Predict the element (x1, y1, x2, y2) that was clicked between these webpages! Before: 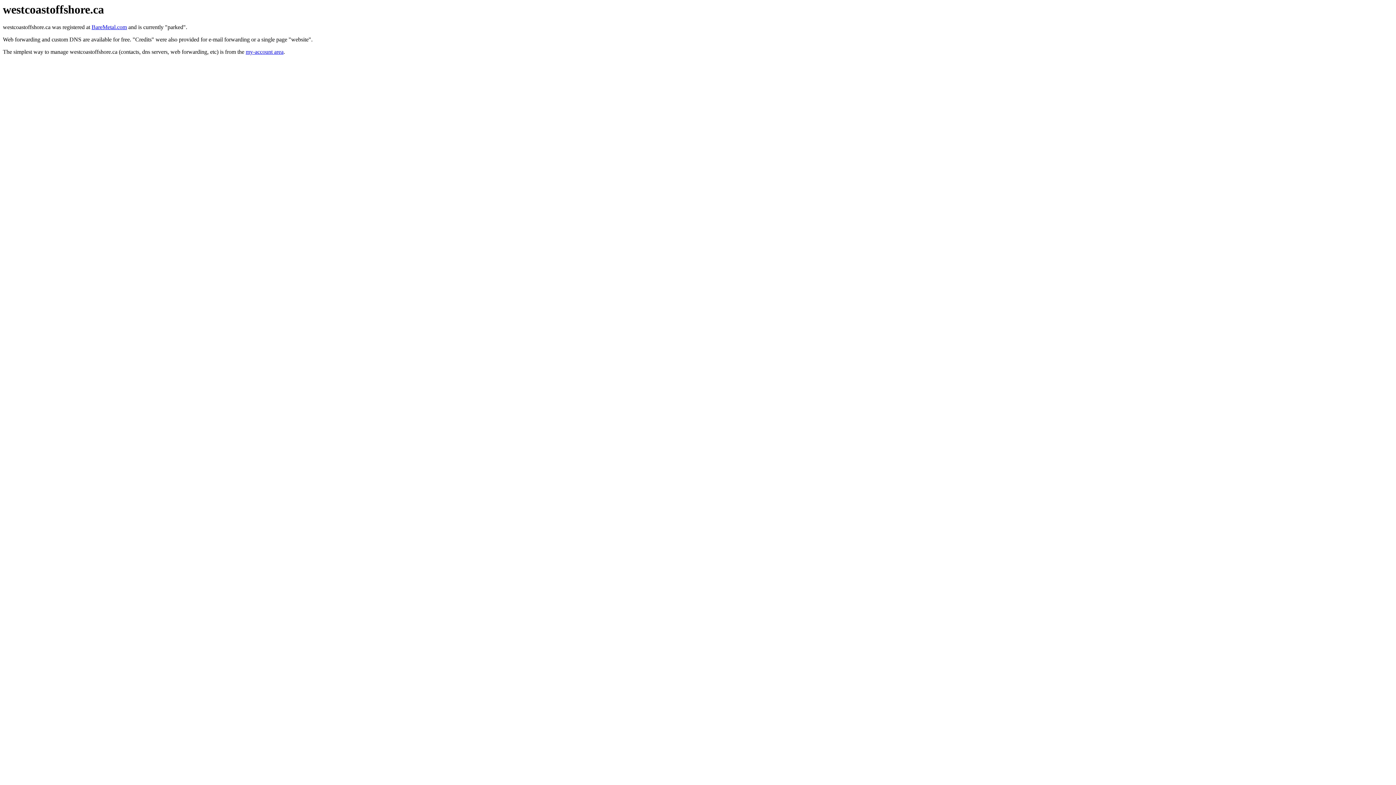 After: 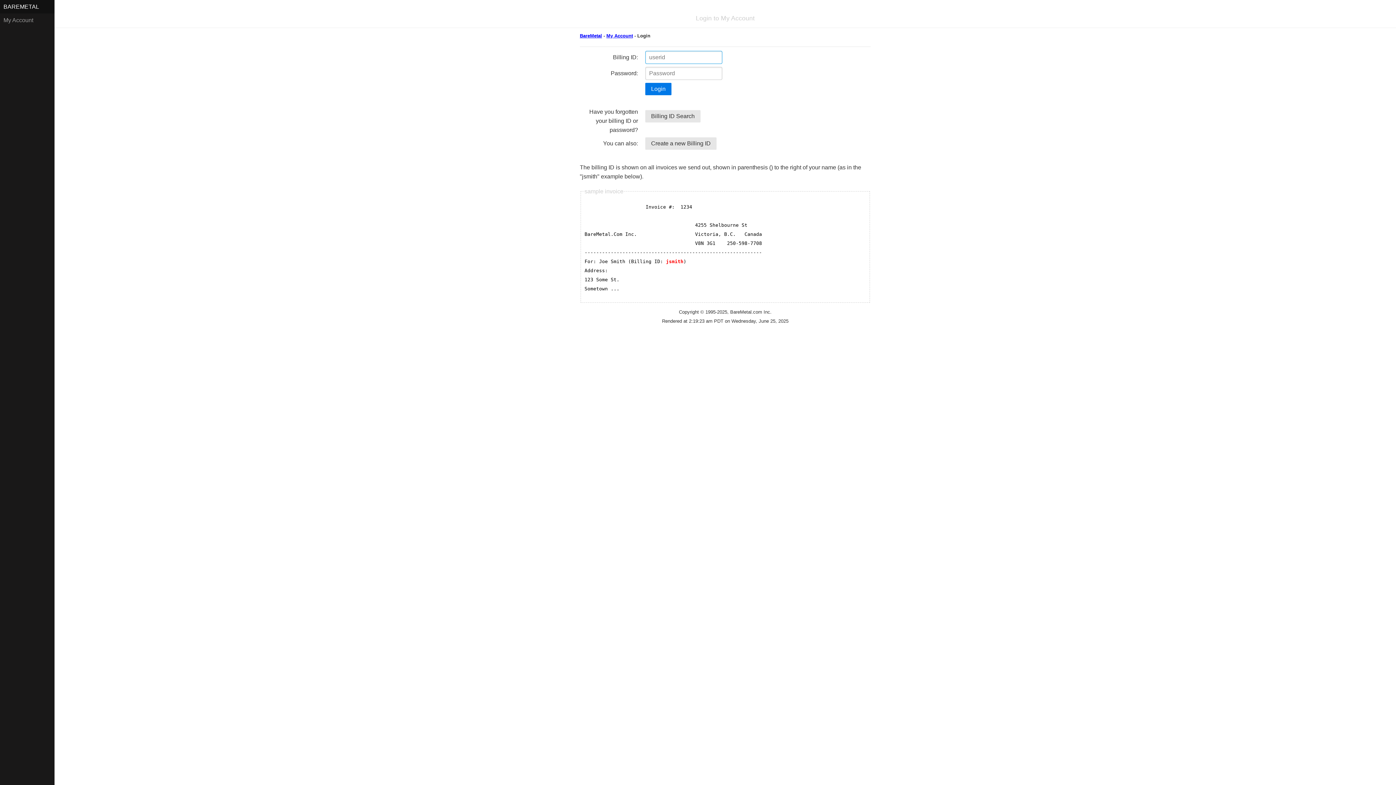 Action: label: my-account area bbox: (245, 48, 283, 55)